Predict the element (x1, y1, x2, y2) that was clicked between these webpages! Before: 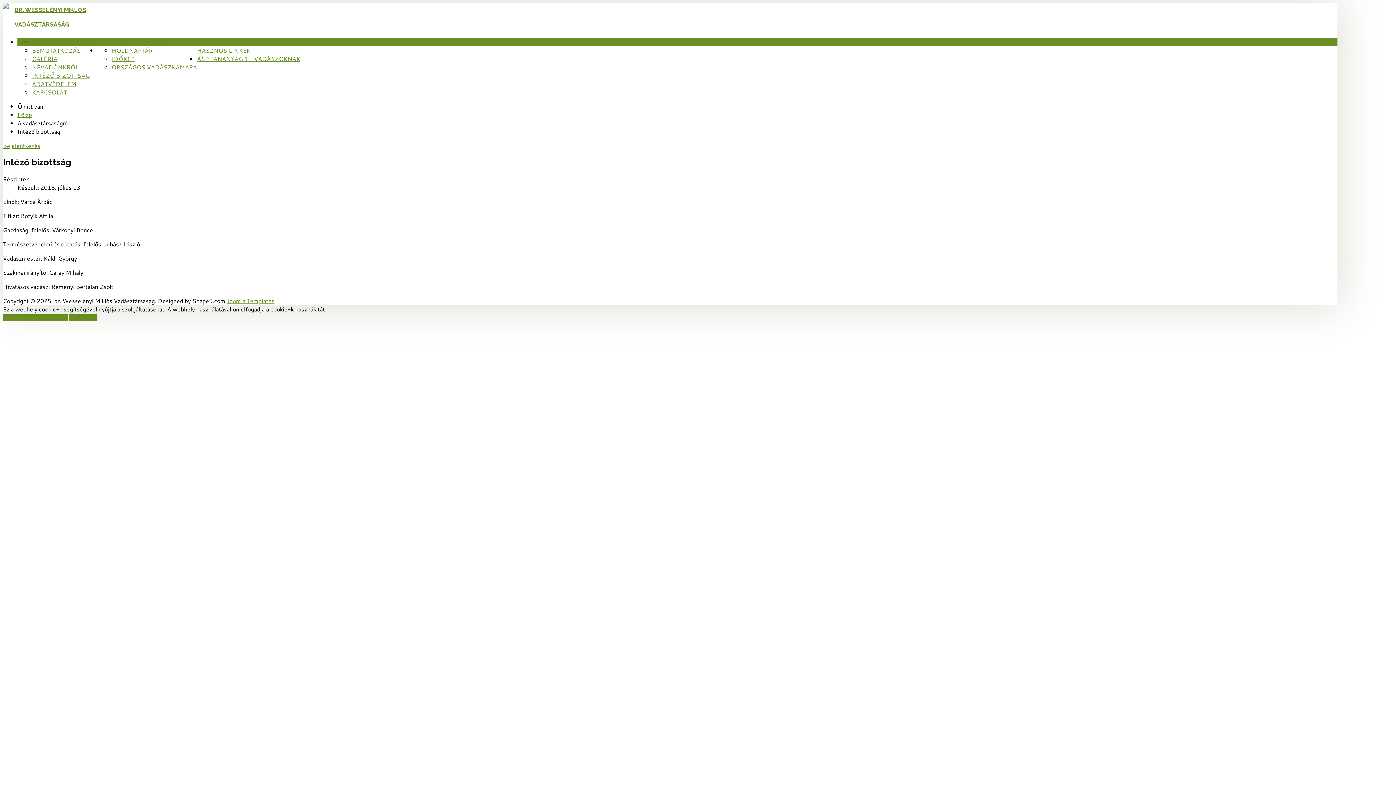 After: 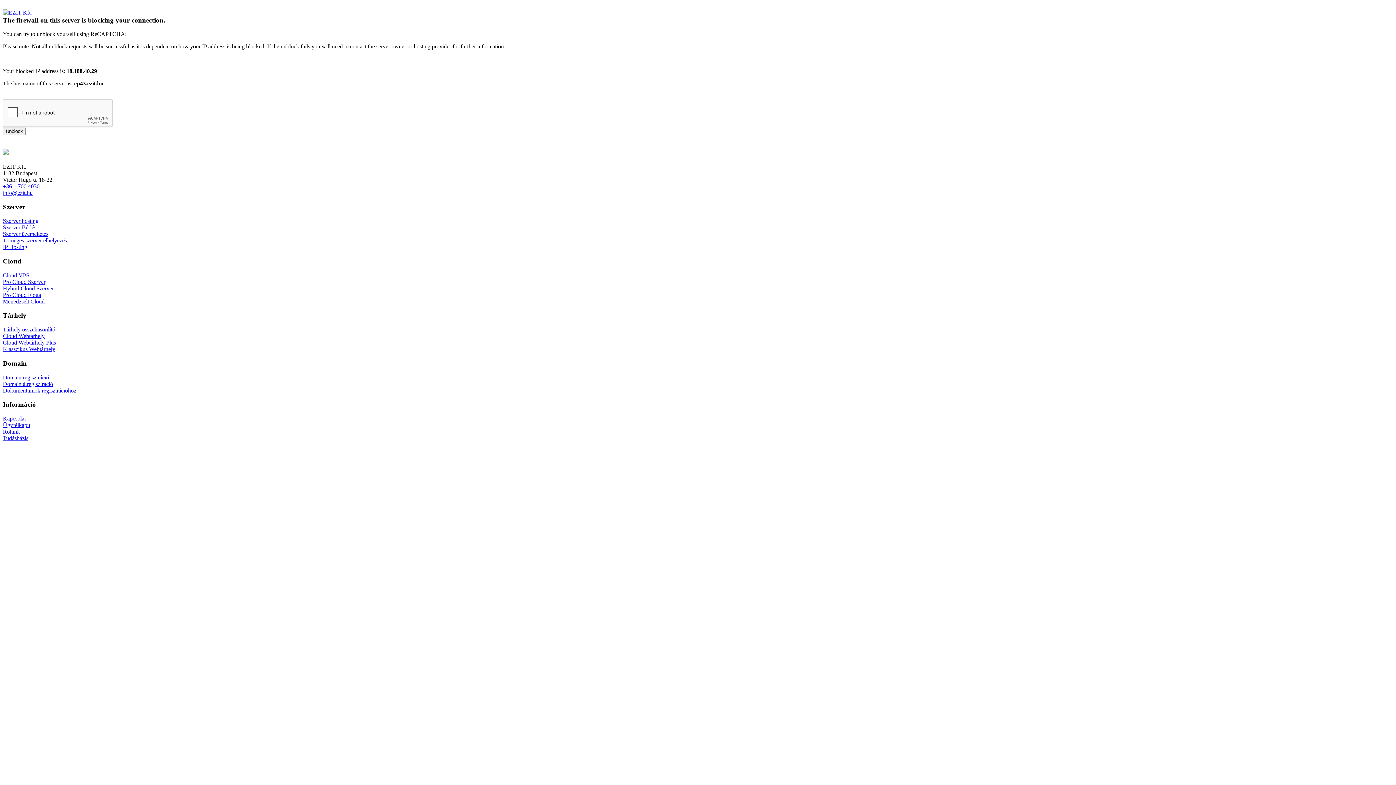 Action: label: HÍREK, INFORMÁCIÓK bbox: (32, 37, 97, 46)